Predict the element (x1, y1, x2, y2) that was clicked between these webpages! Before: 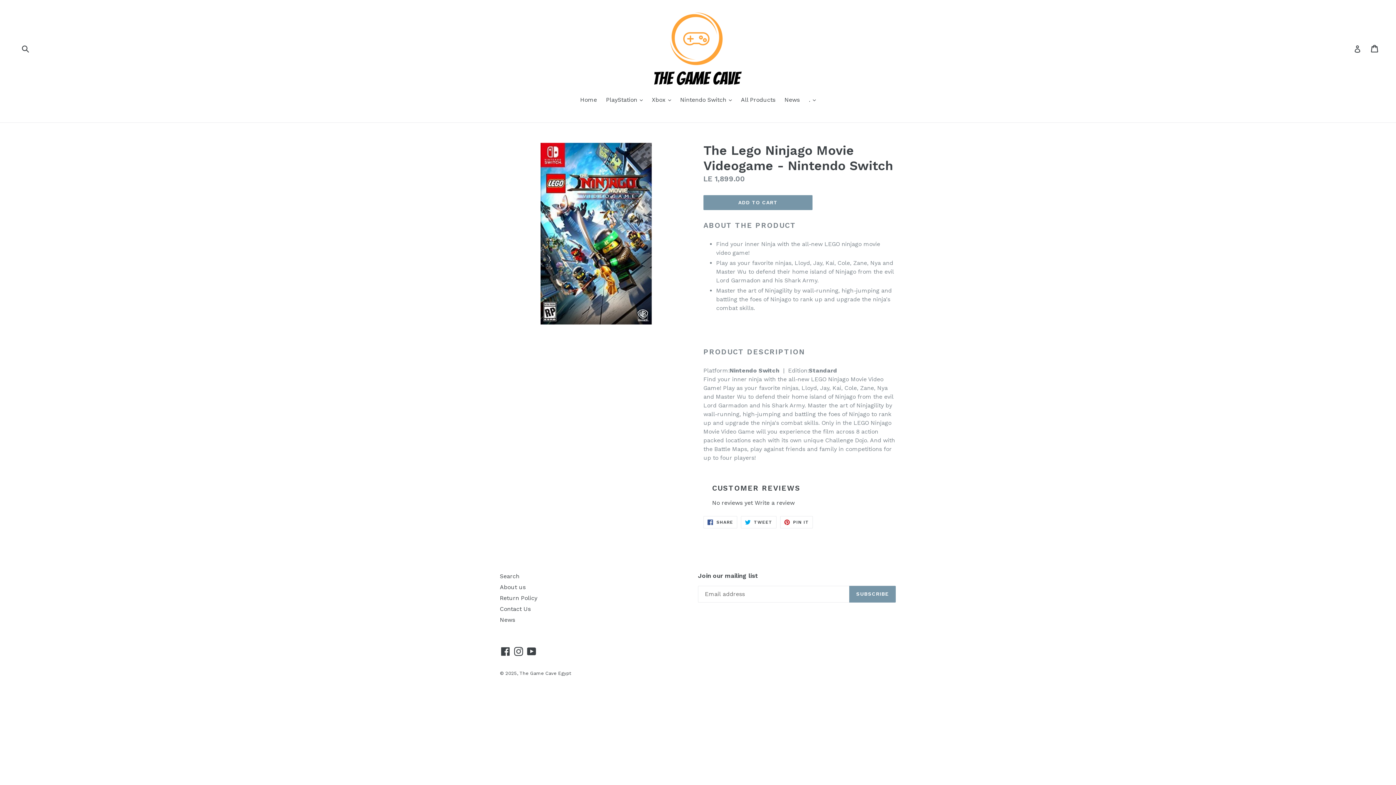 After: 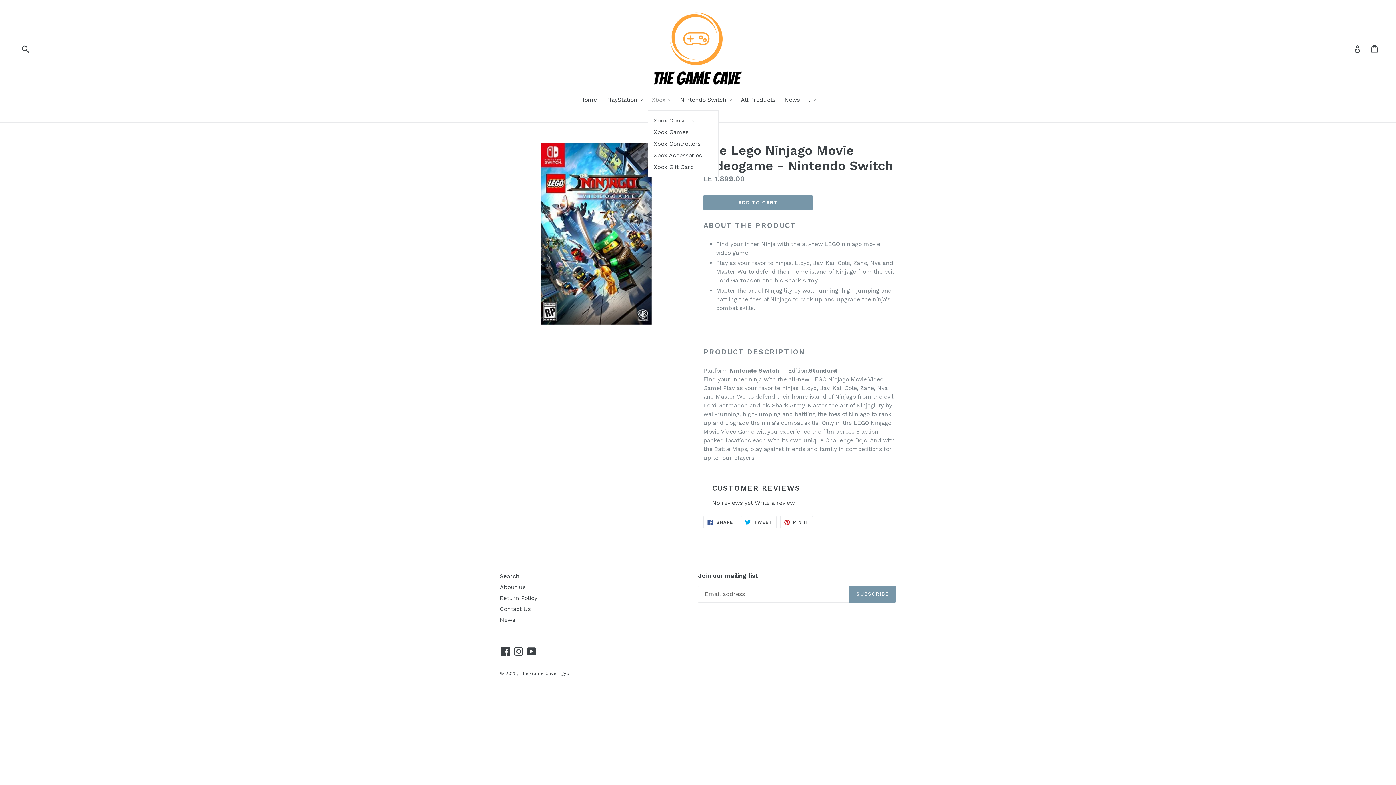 Action: label: Xbox  bbox: (648, 95, 674, 105)